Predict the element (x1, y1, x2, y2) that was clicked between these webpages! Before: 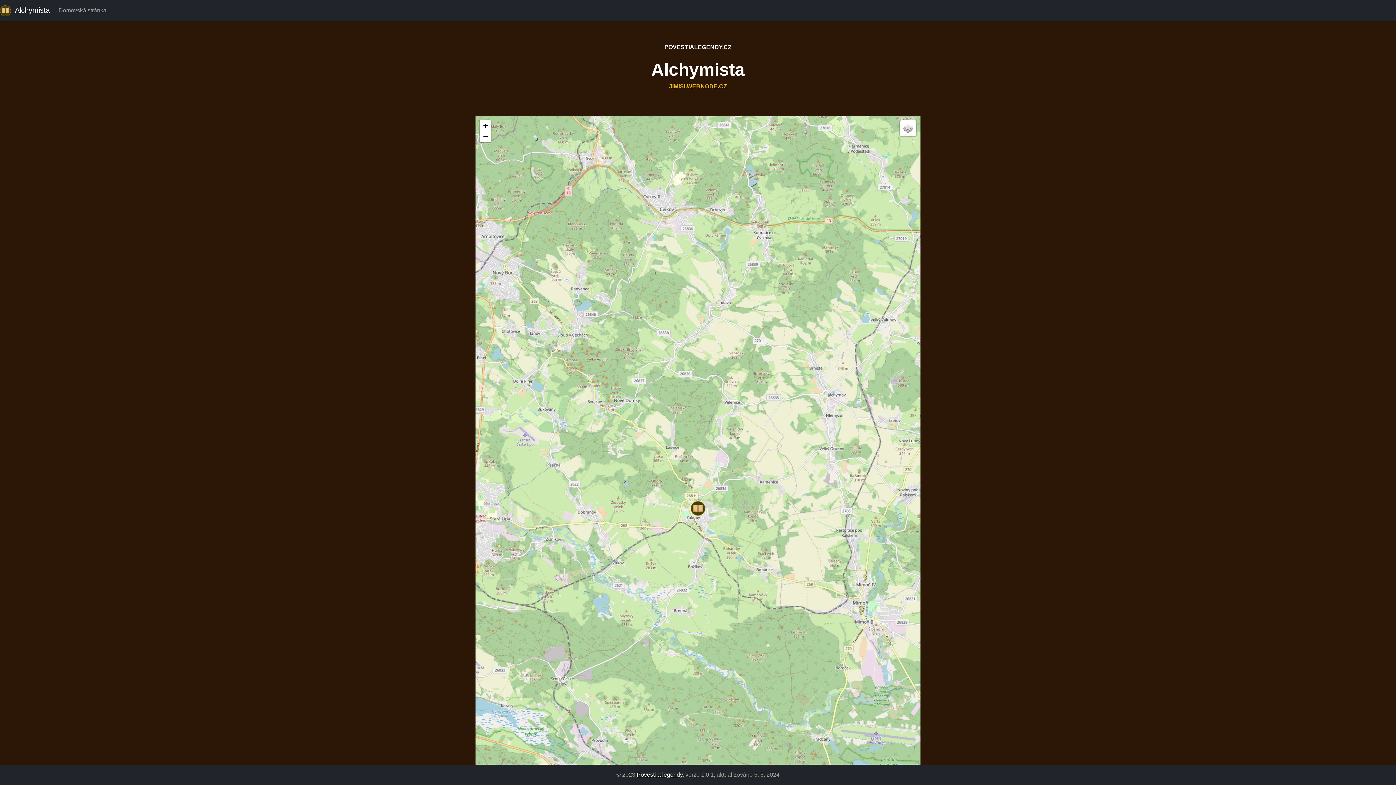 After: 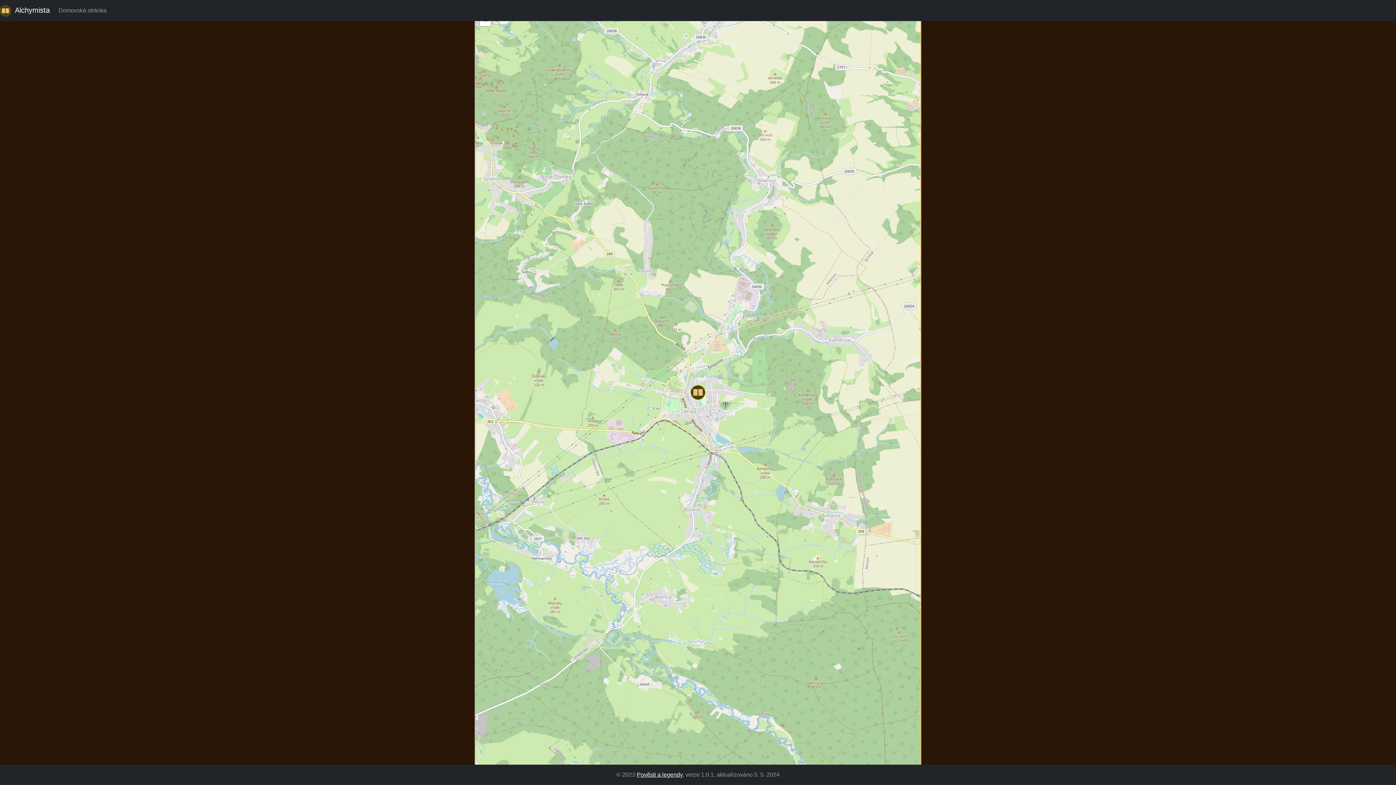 Action: label: Zoom in bbox: (480, 120, 490, 131)